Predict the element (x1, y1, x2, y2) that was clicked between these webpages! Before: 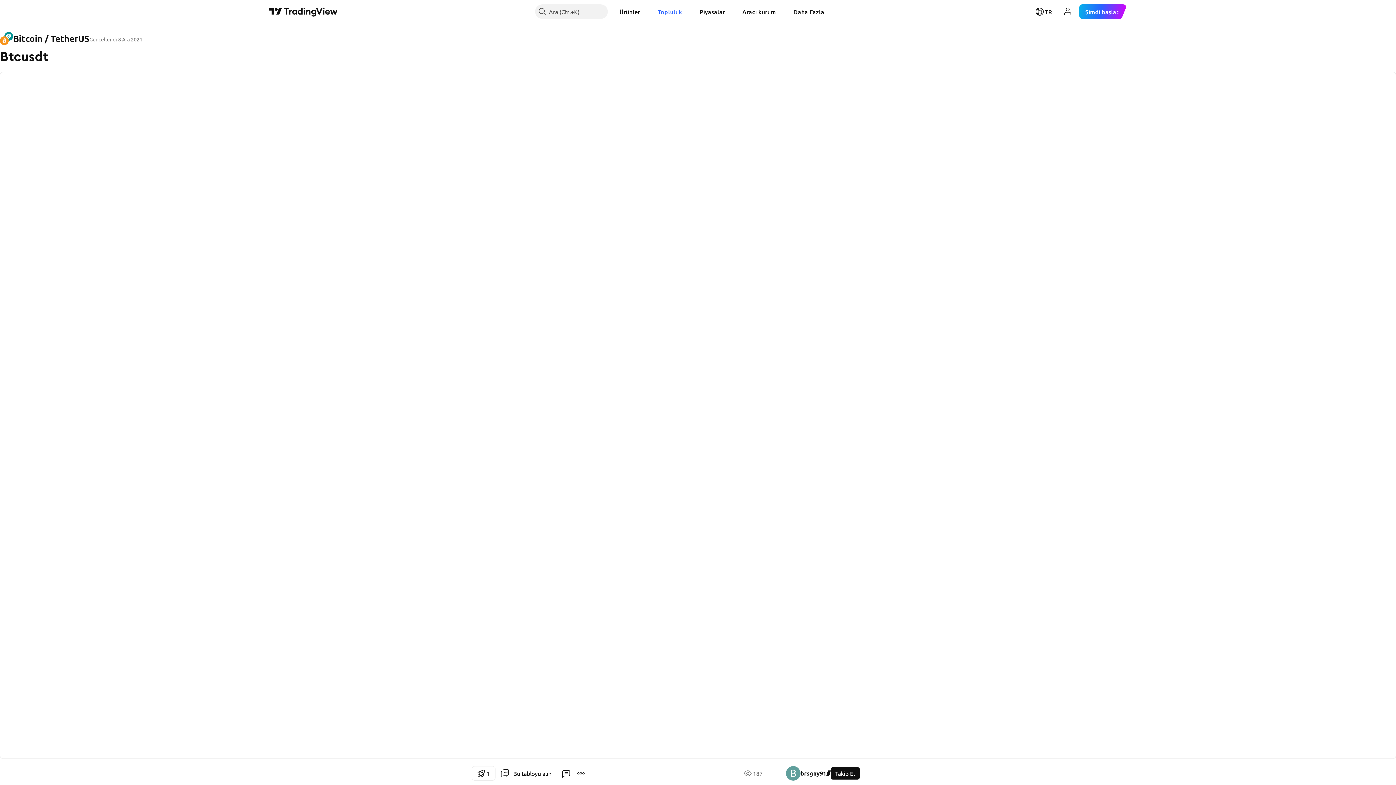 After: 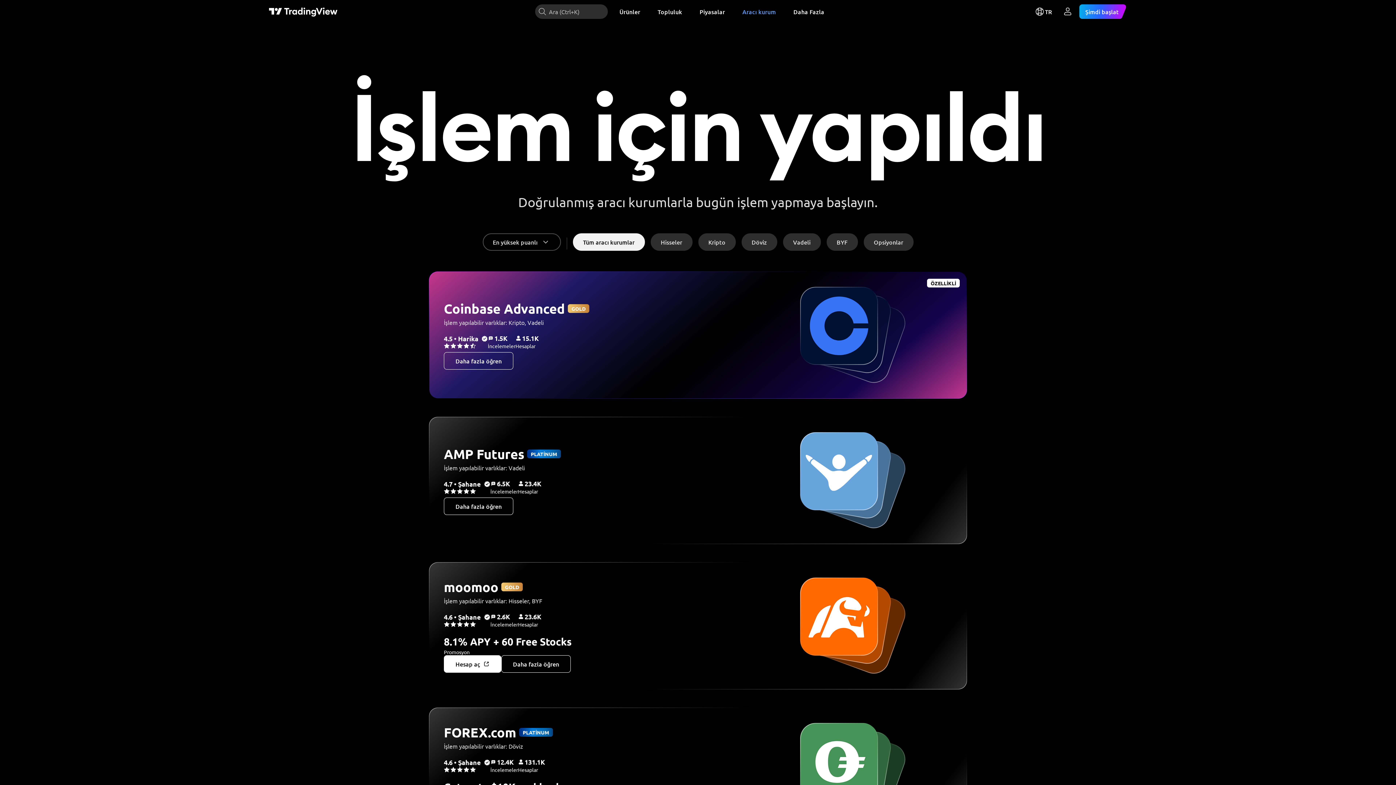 Action: bbox: (736, 4, 781, 18) label: Aracı kurum